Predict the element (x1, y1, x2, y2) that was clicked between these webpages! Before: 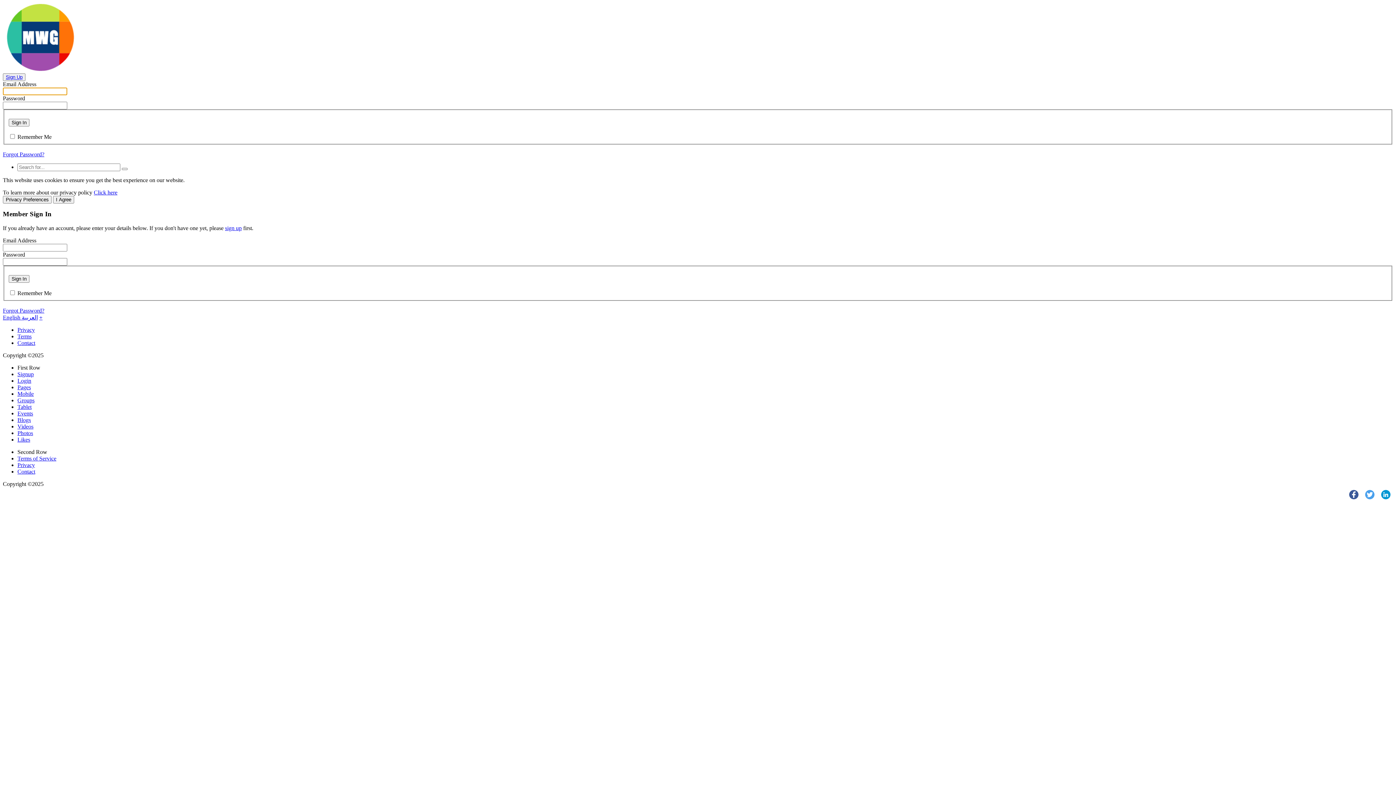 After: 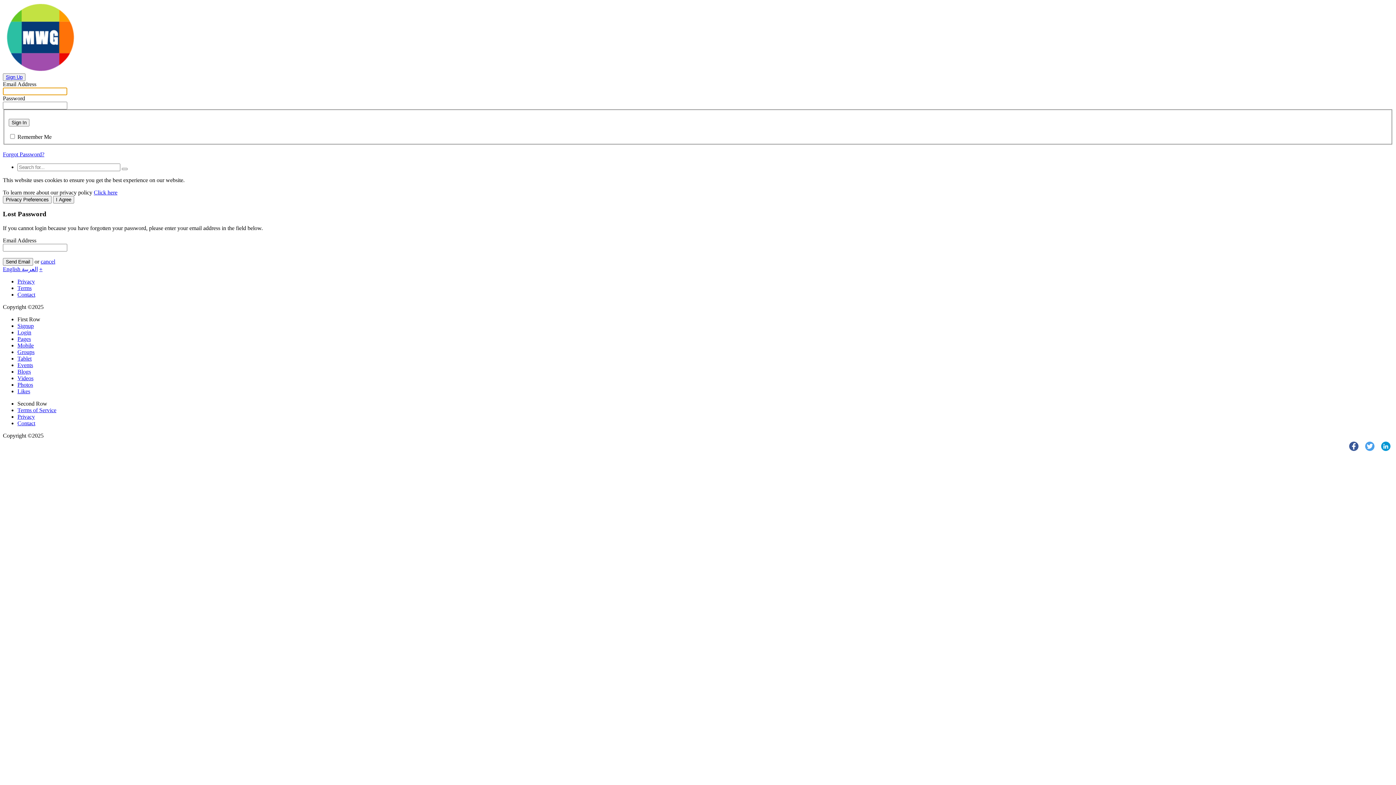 Action: bbox: (2, 307, 44, 313) label: Forgot Password?